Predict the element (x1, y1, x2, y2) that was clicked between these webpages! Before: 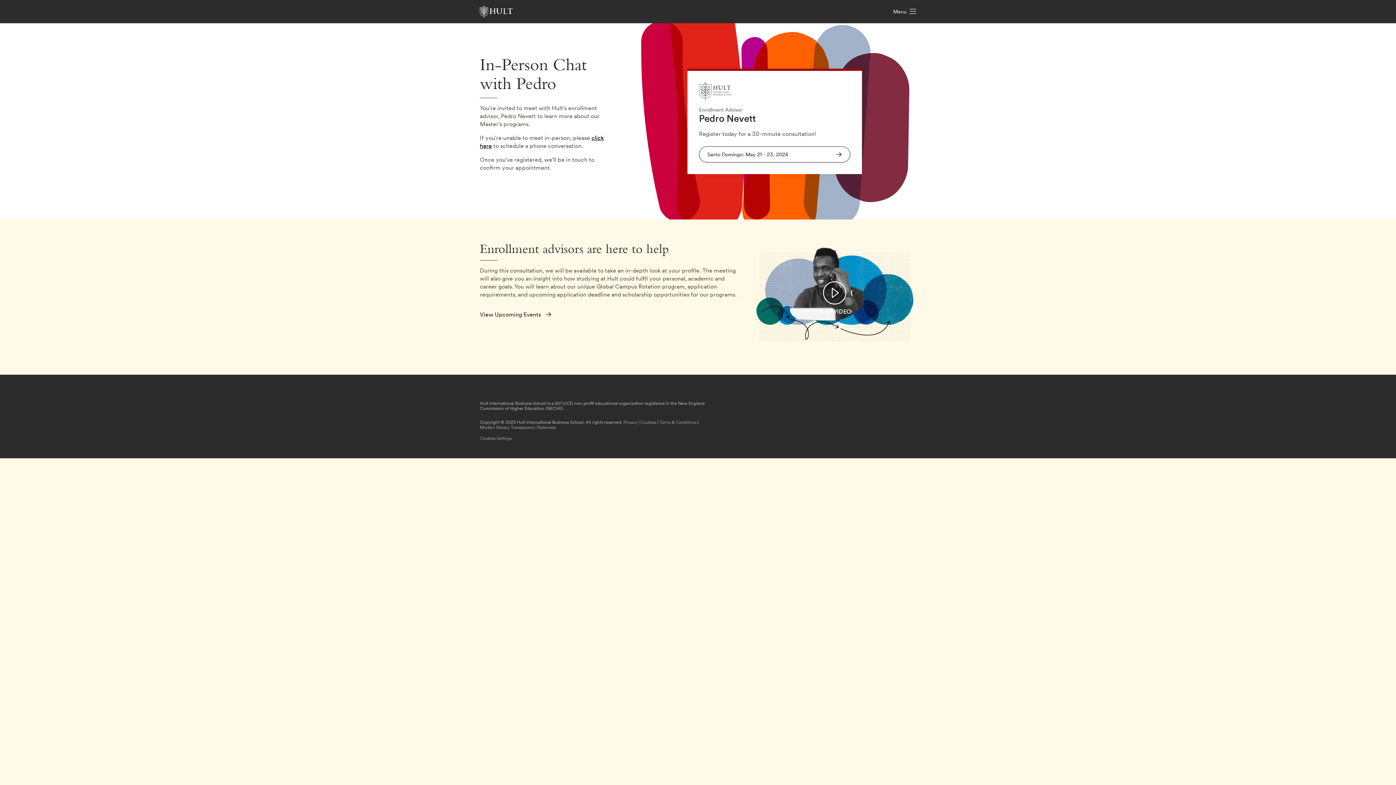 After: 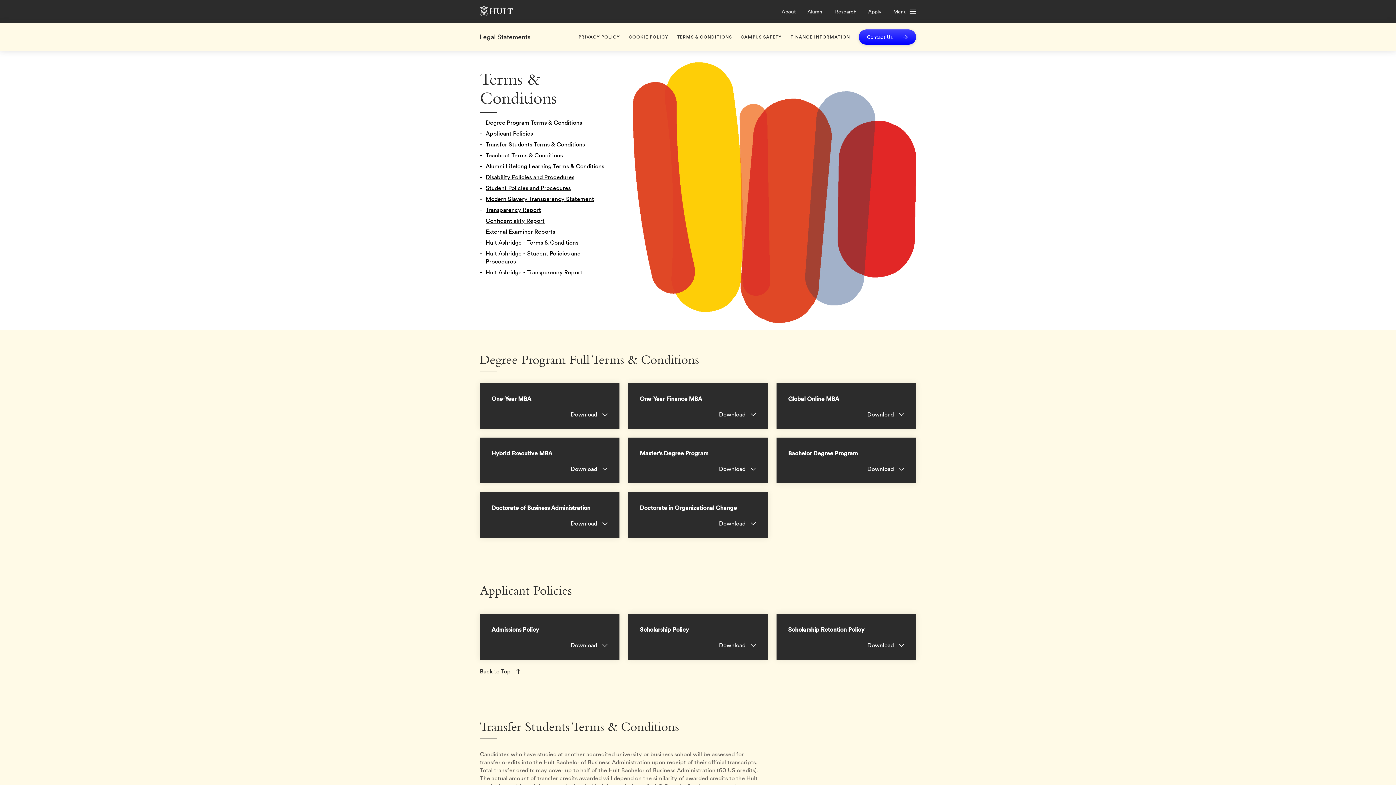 Action: label: Terms & Conditions bbox: (659, 419, 696, 425)